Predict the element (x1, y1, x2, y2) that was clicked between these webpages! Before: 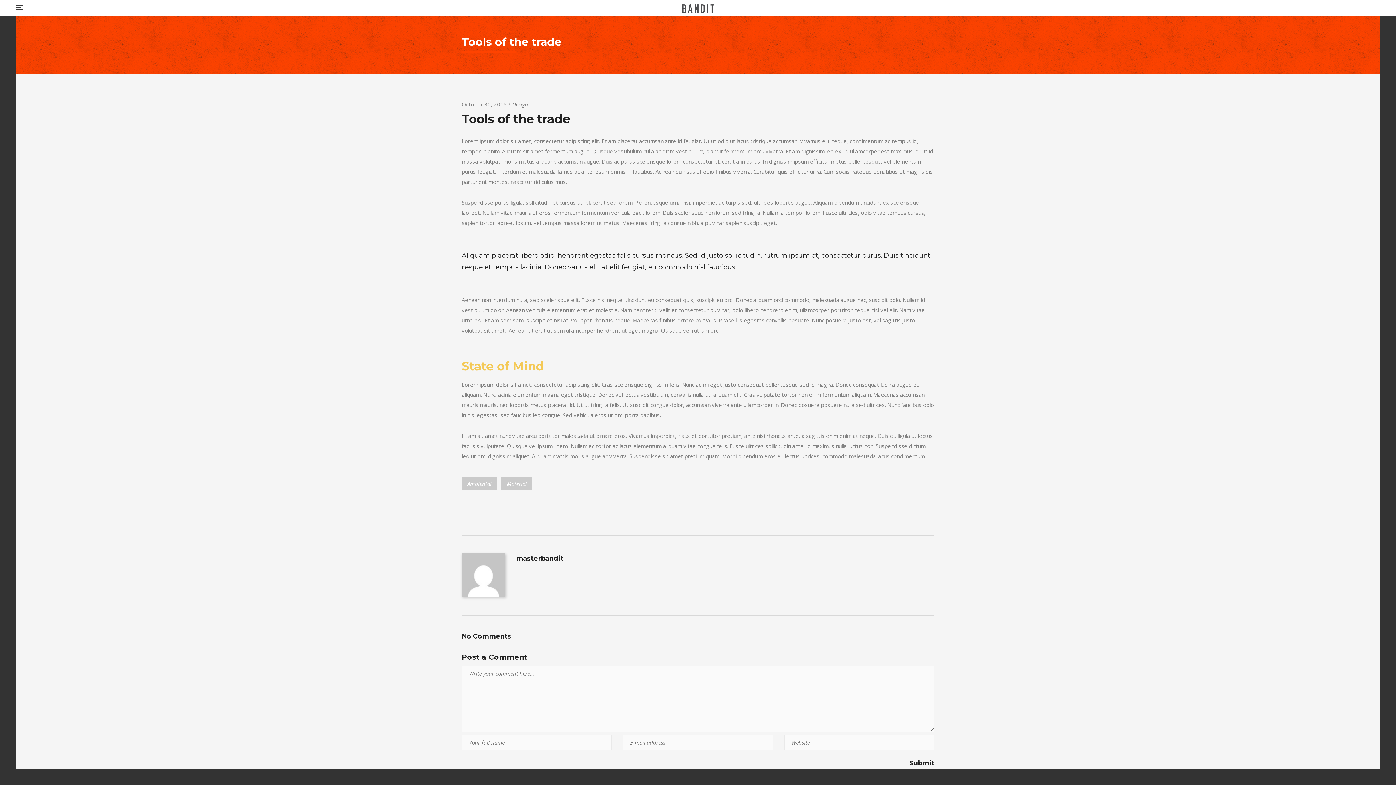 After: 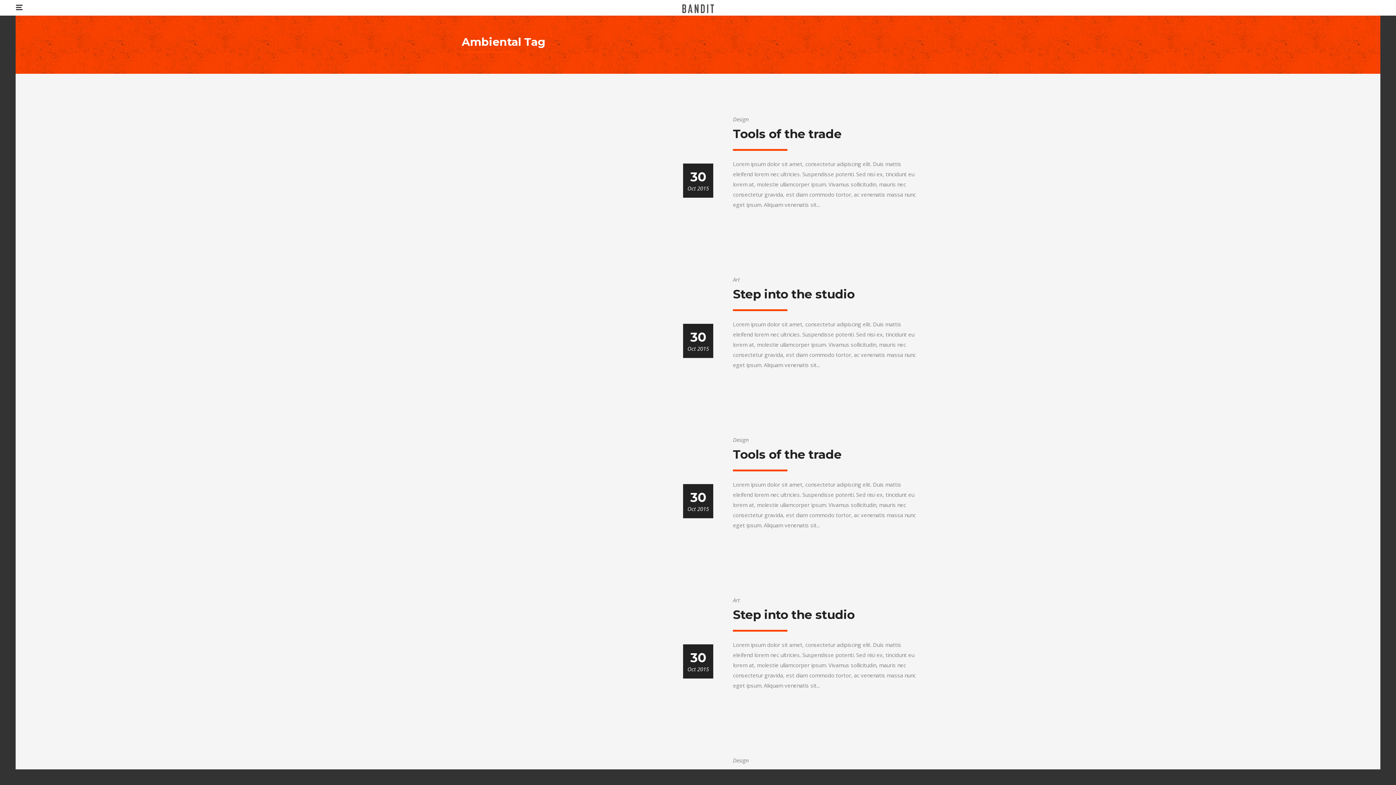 Action: bbox: (461, 477, 497, 490) label: Ambiental